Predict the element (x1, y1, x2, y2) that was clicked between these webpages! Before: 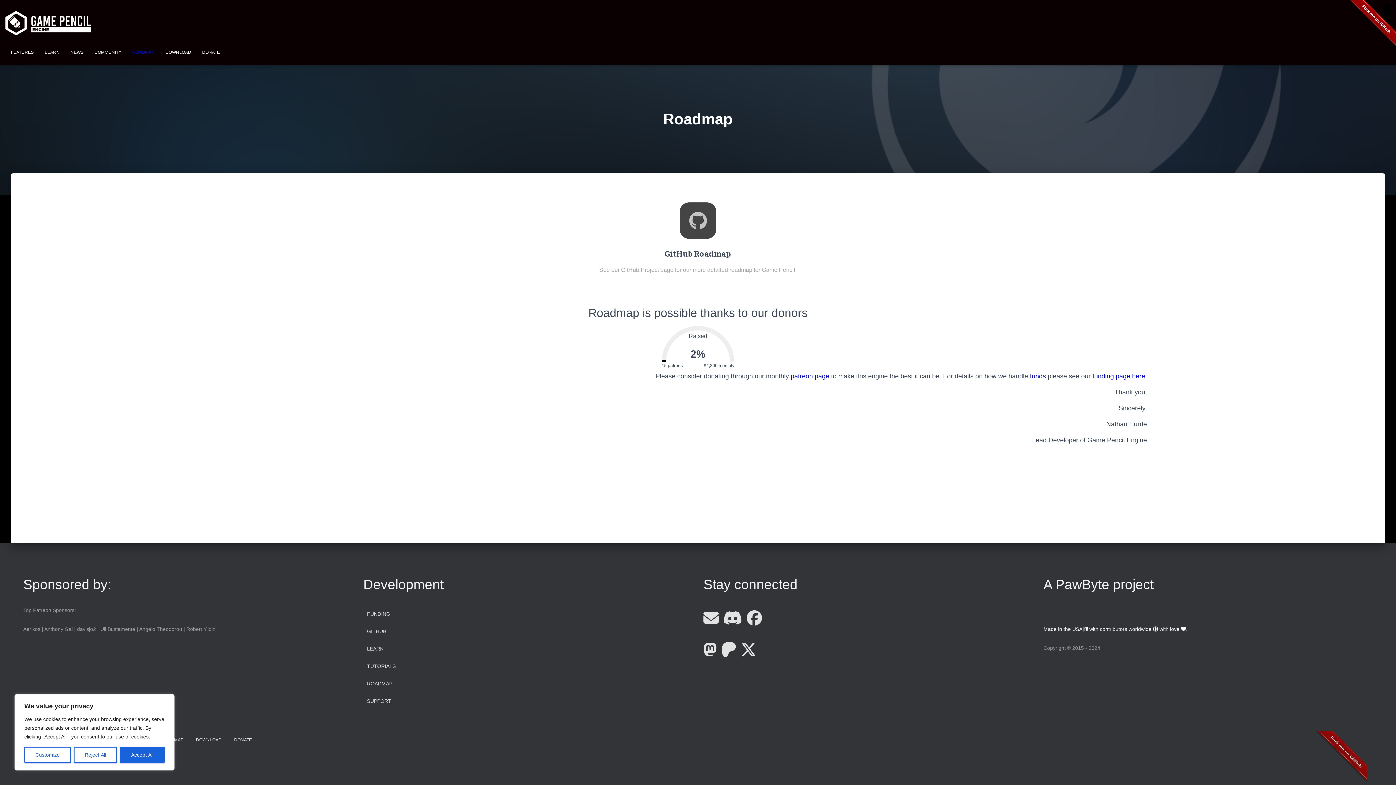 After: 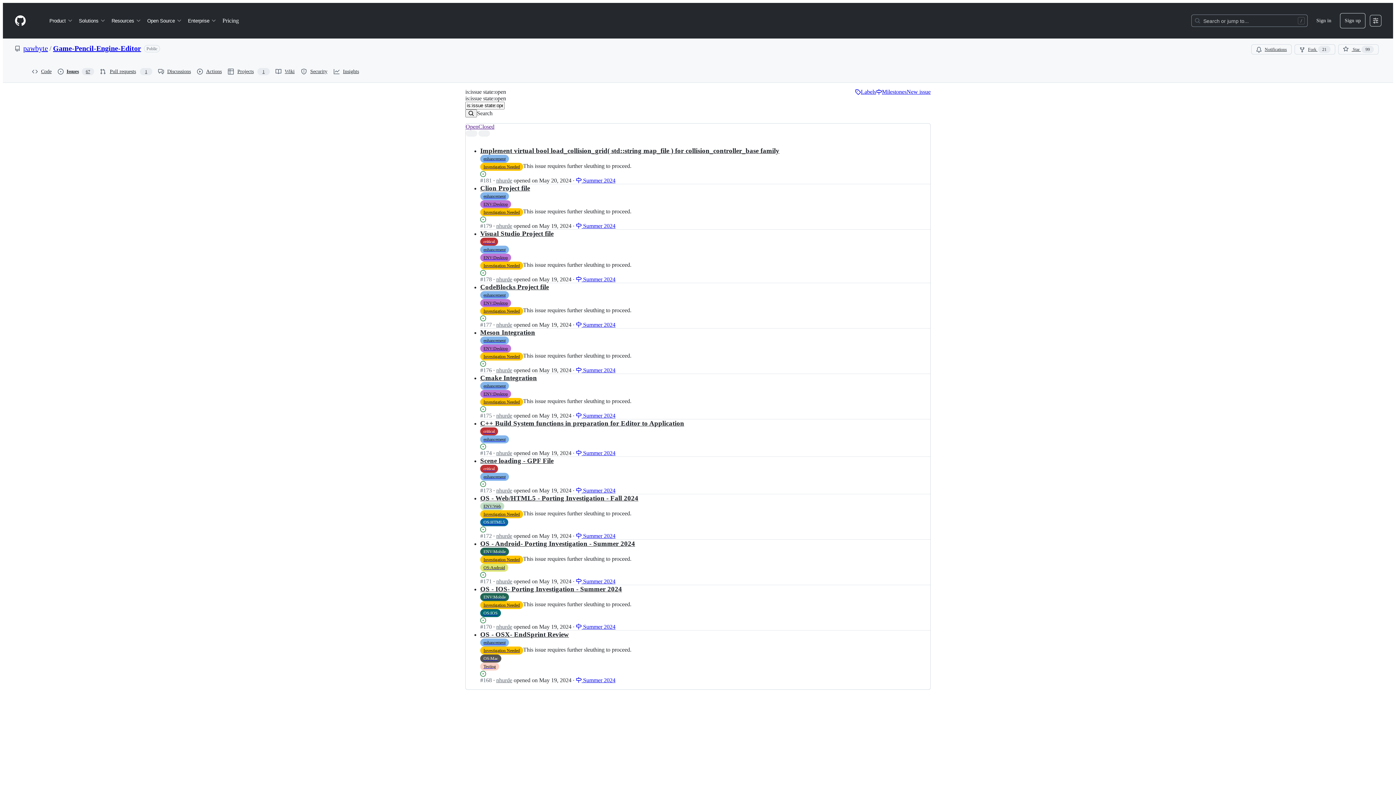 Action: label: SUPPORT bbox: (367, 693, 391, 709)